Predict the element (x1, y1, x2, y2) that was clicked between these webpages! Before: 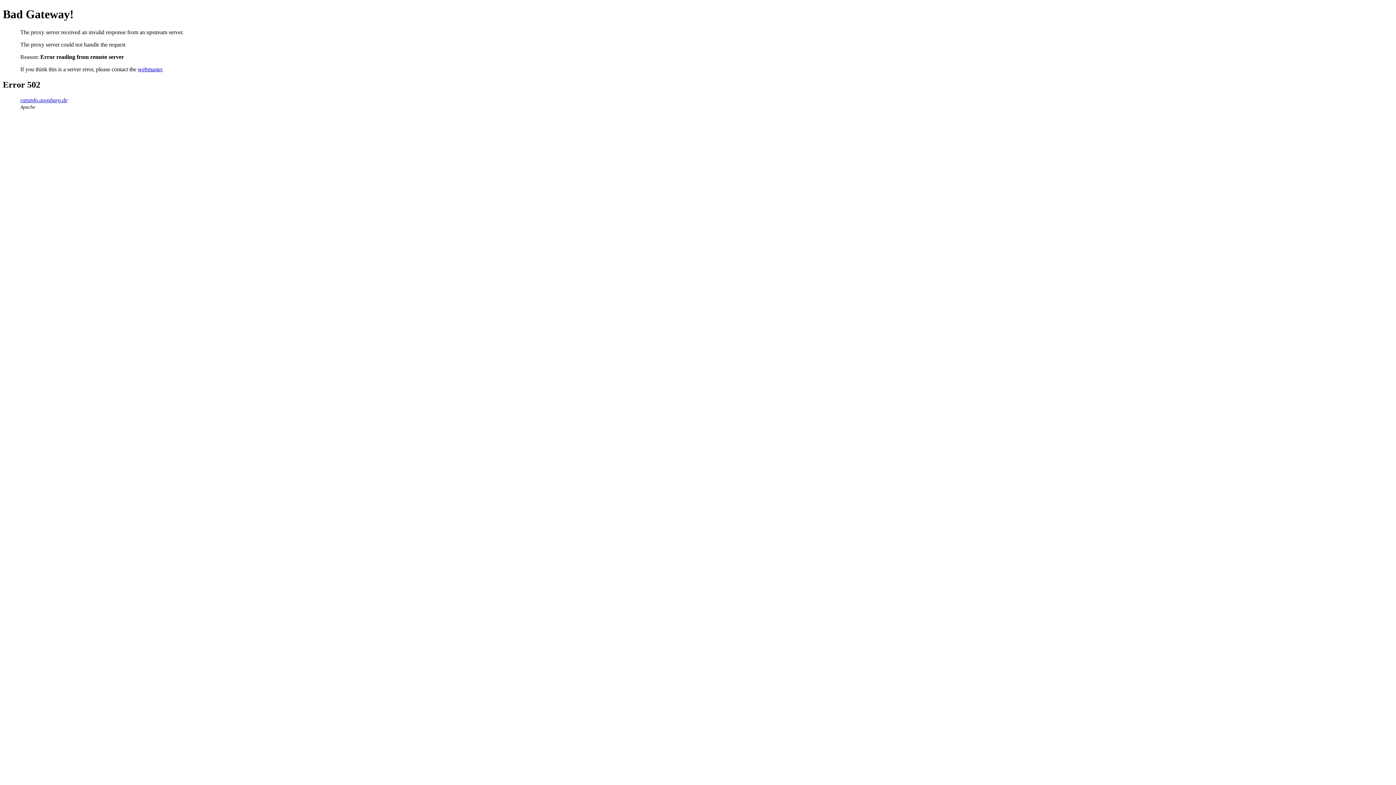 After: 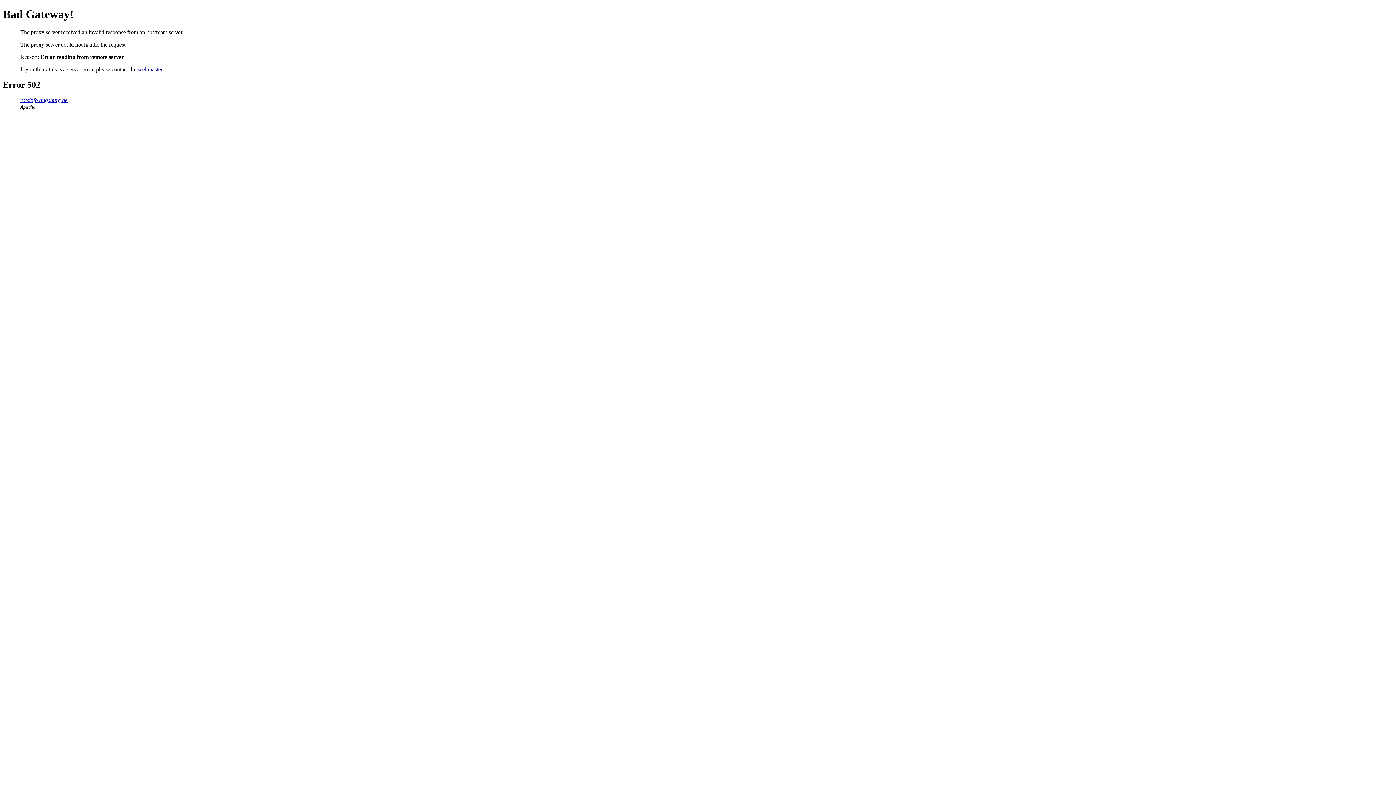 Action: bbox: (20, 96, 67, 103) label: ratsinfo.augsburg.de